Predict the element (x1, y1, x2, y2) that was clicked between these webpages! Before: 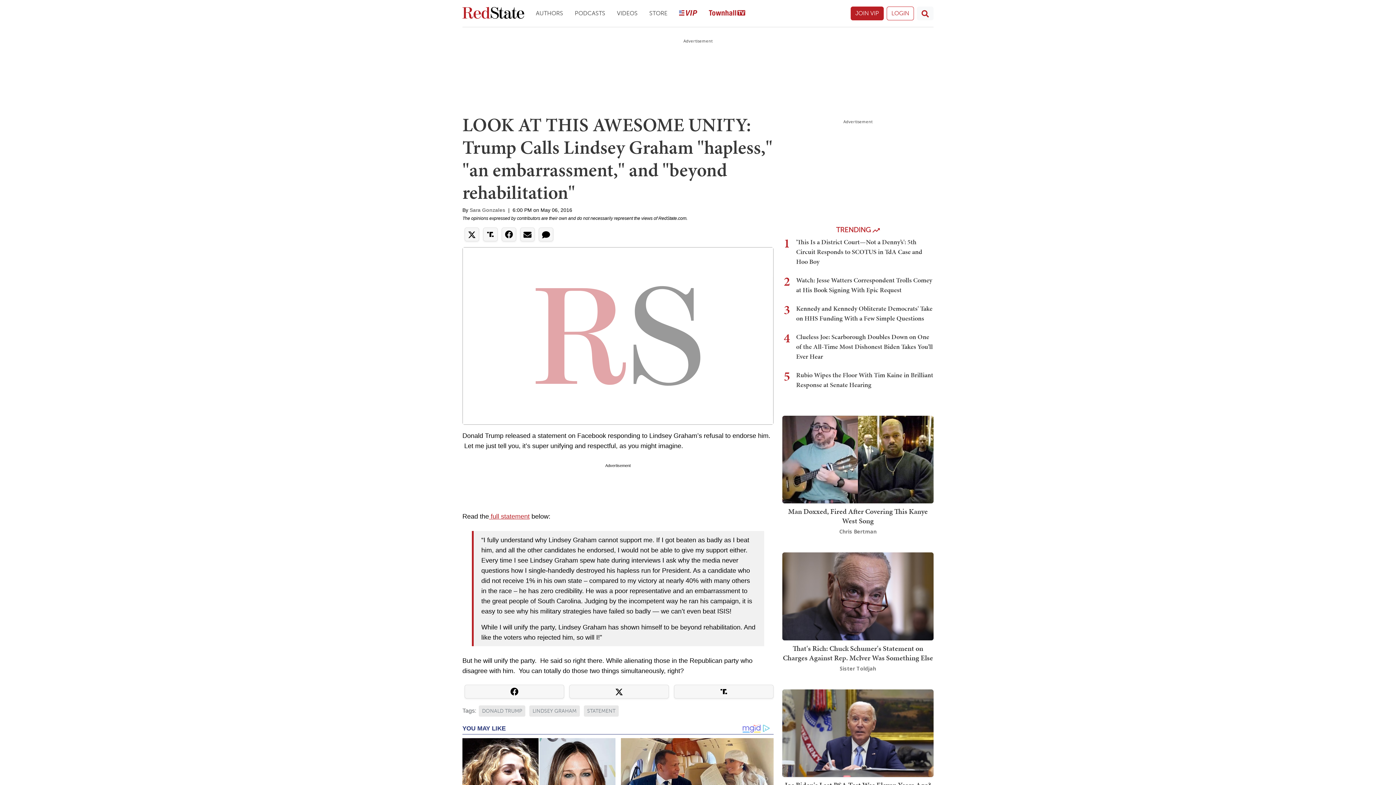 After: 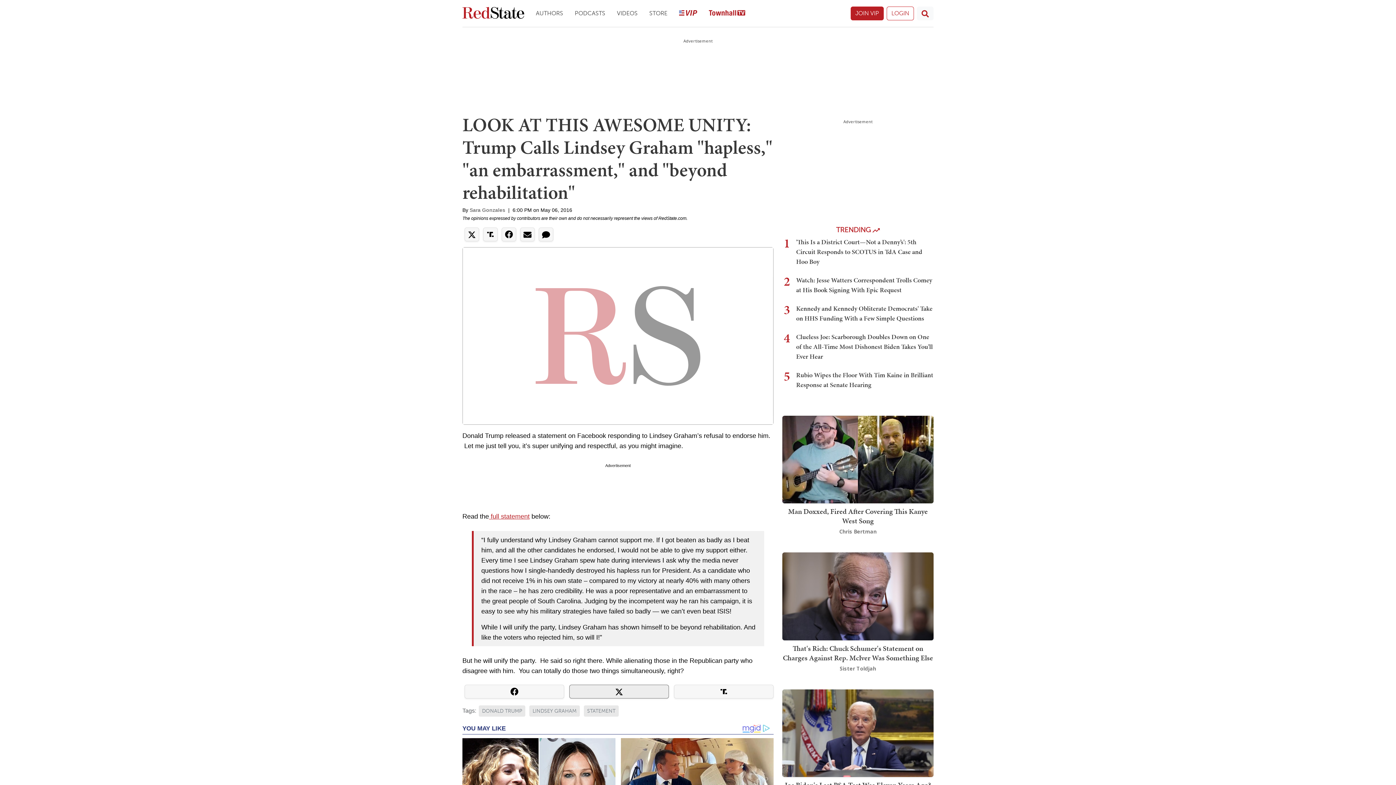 Action: bbox: (569, 685, 669, 698)